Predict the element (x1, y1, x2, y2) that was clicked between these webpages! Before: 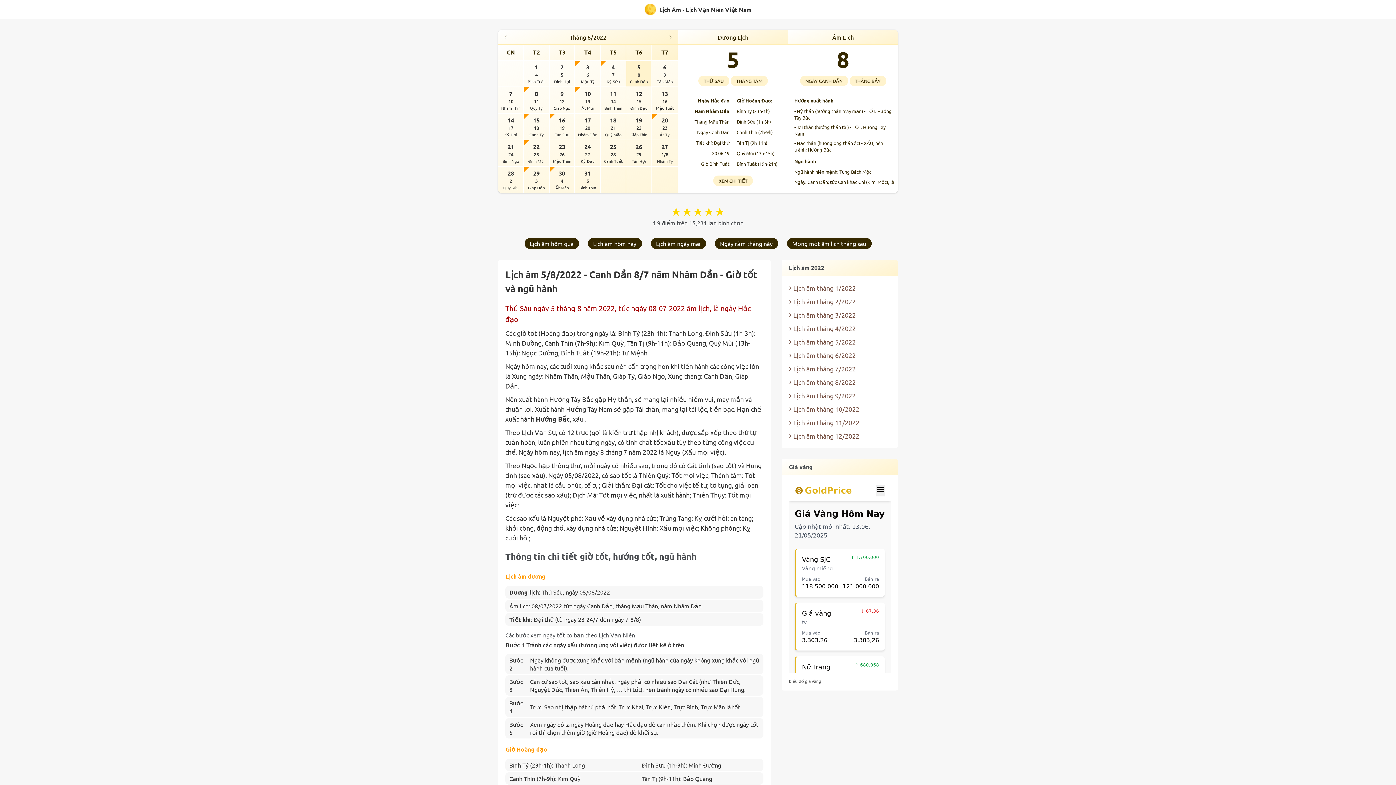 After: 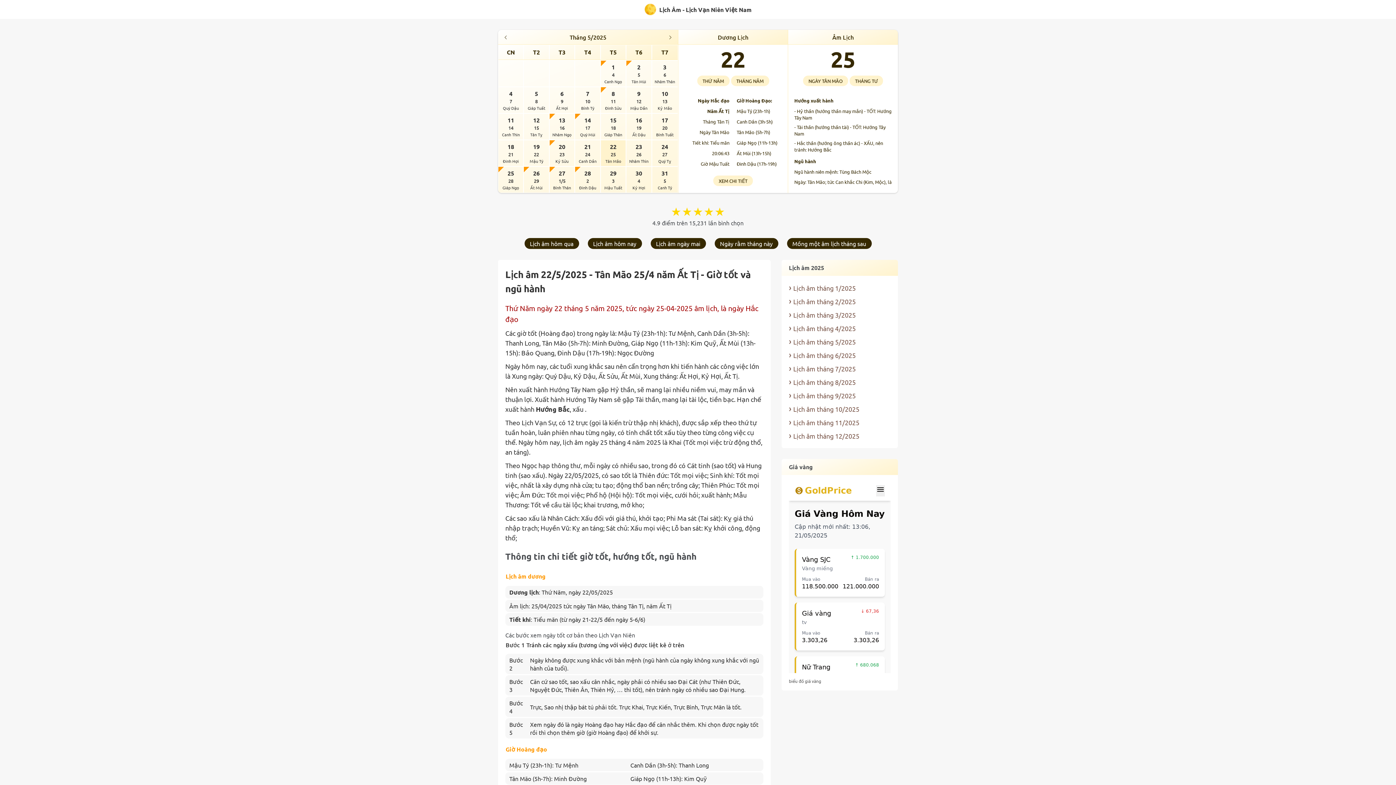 Action: label: Lịch âm ngày mai bbox: (650, 238, 706, 249)